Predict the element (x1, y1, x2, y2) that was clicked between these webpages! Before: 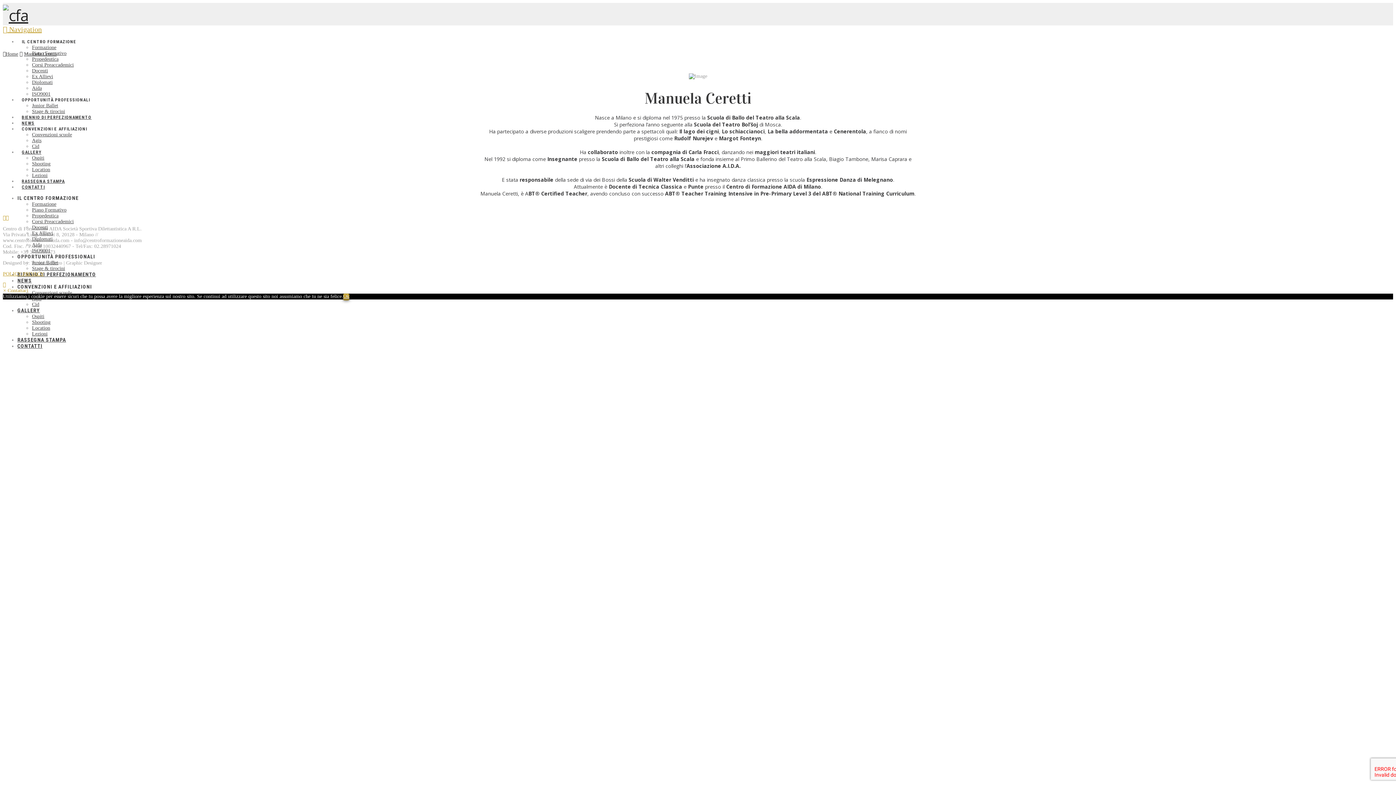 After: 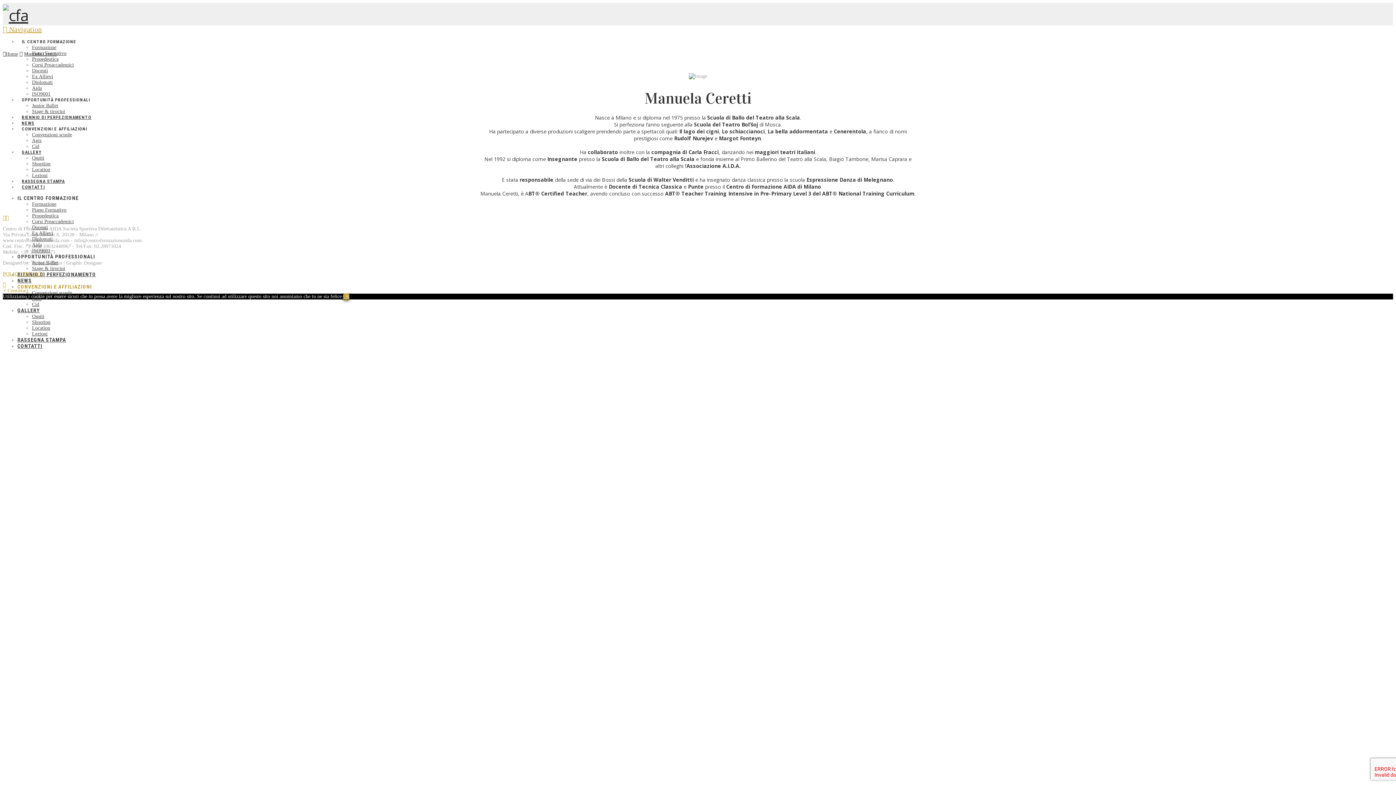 Action: label: CONVENZIONI E AFFILIAZIONI bbox: (17, 284, 92, 289)